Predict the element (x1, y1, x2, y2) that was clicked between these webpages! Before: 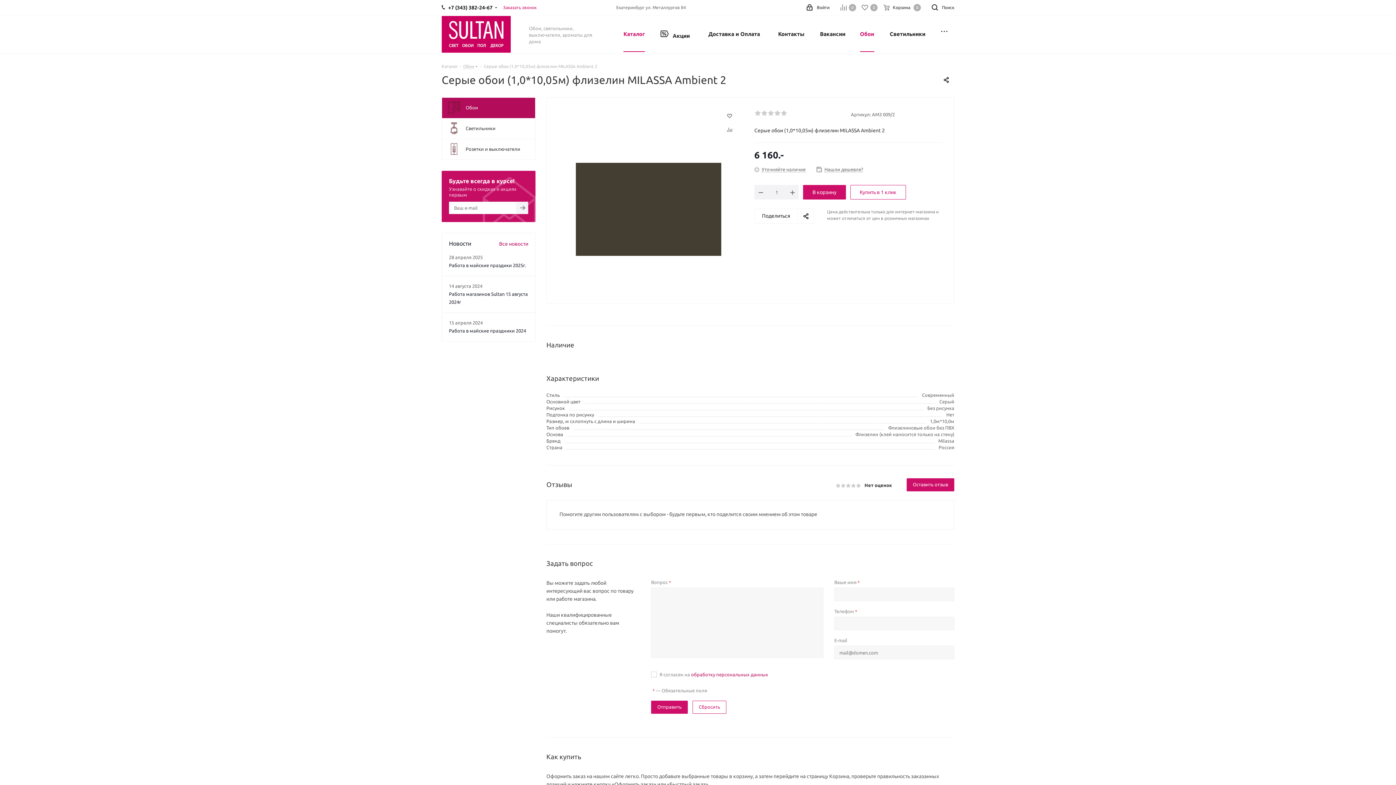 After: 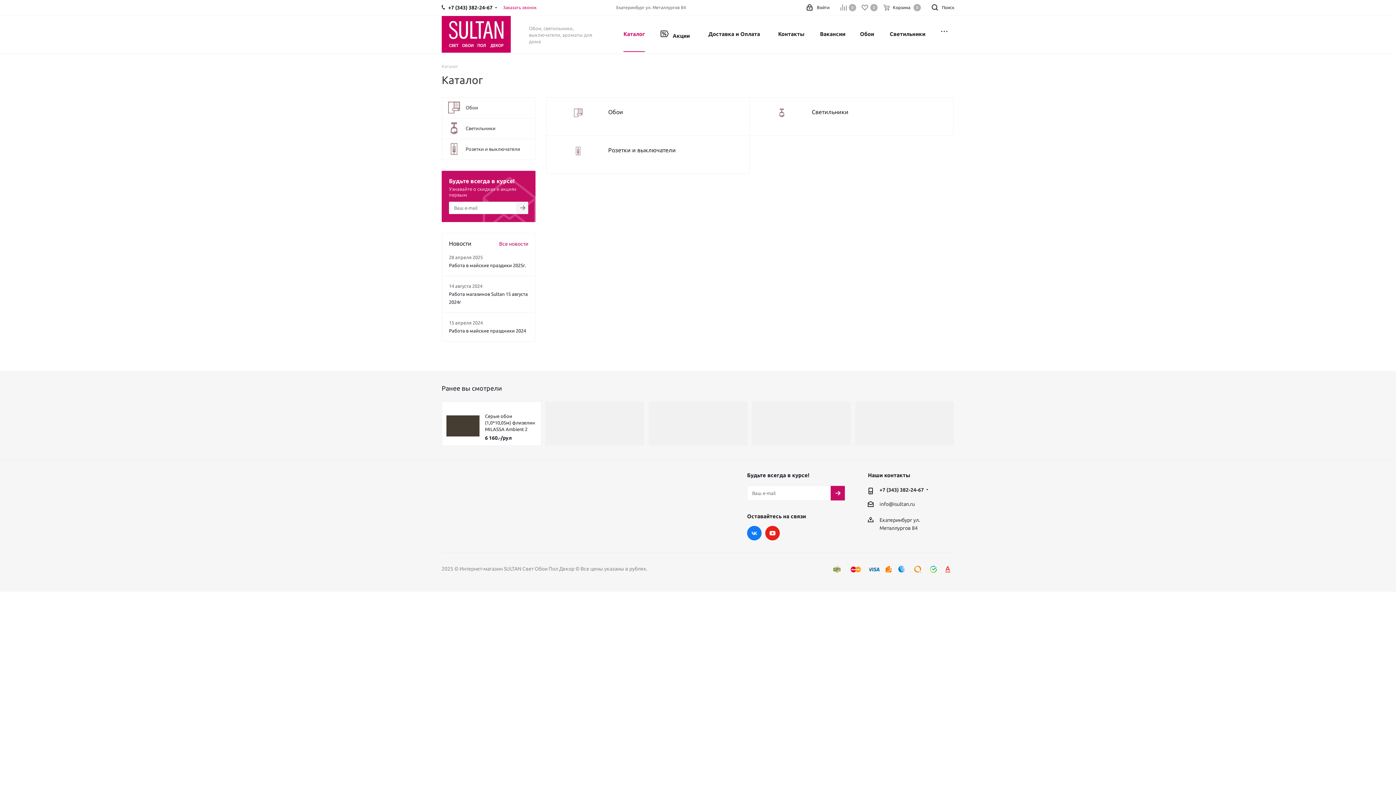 Action: label: Каталог bbox: (441, 63, 458, 69)